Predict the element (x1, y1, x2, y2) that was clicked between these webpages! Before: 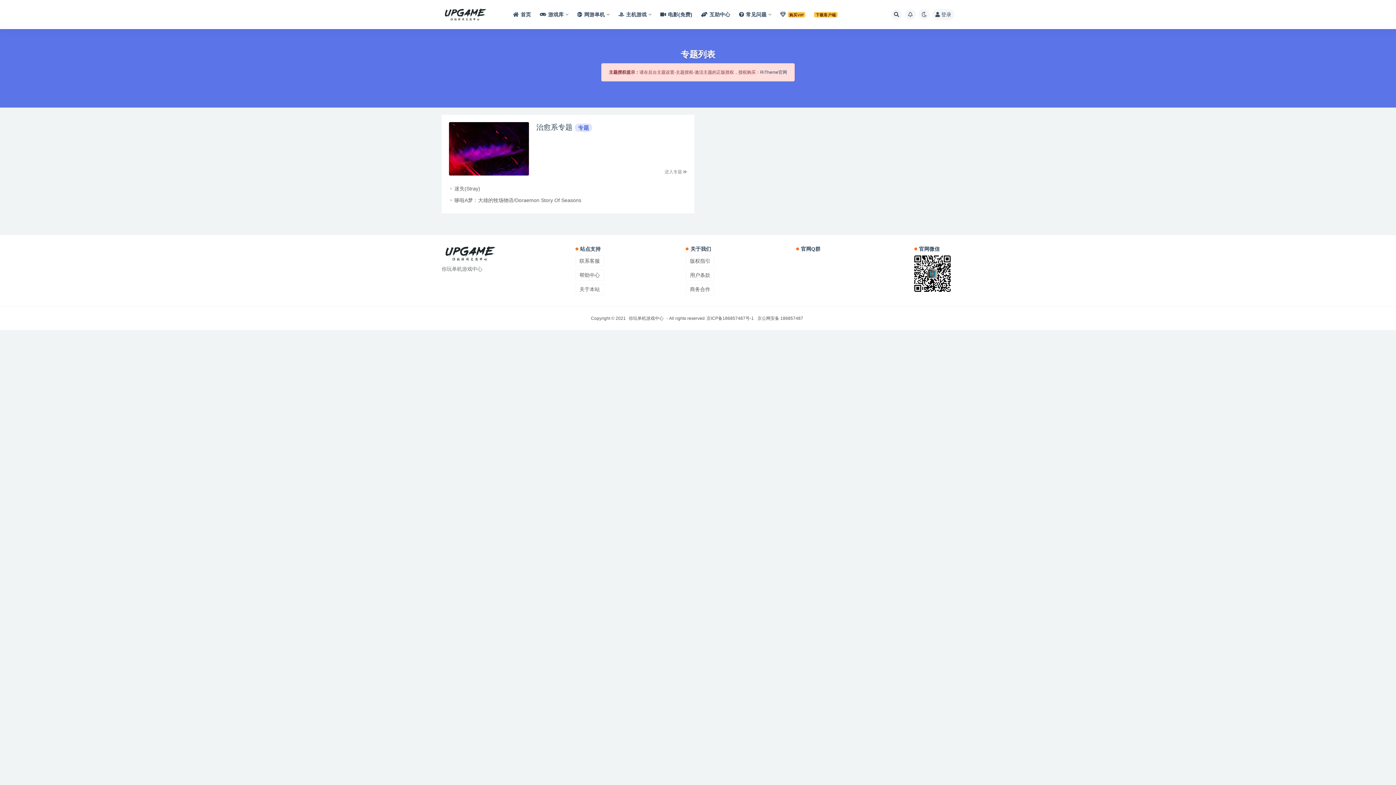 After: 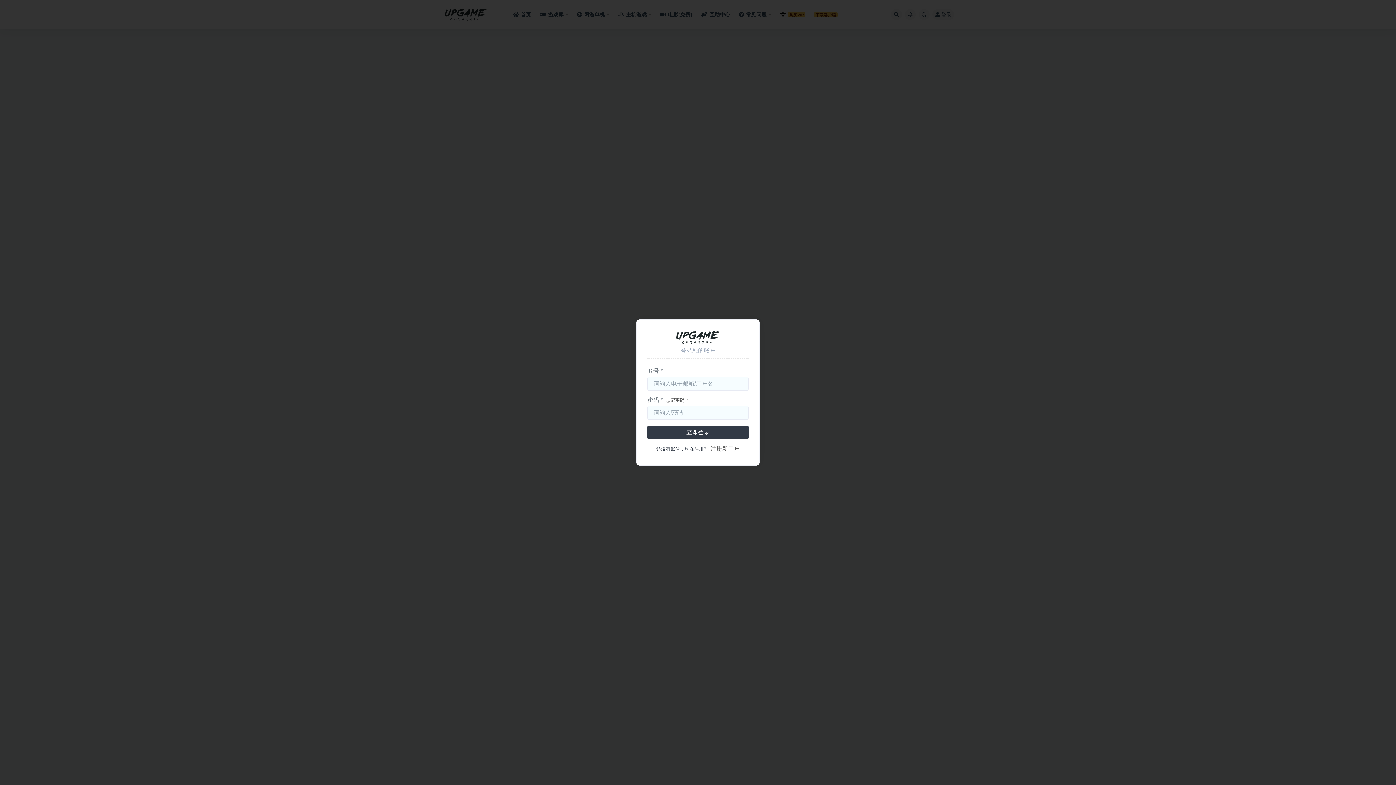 Action: label: 购买VIP bbox: (780, 0, 805, 29)